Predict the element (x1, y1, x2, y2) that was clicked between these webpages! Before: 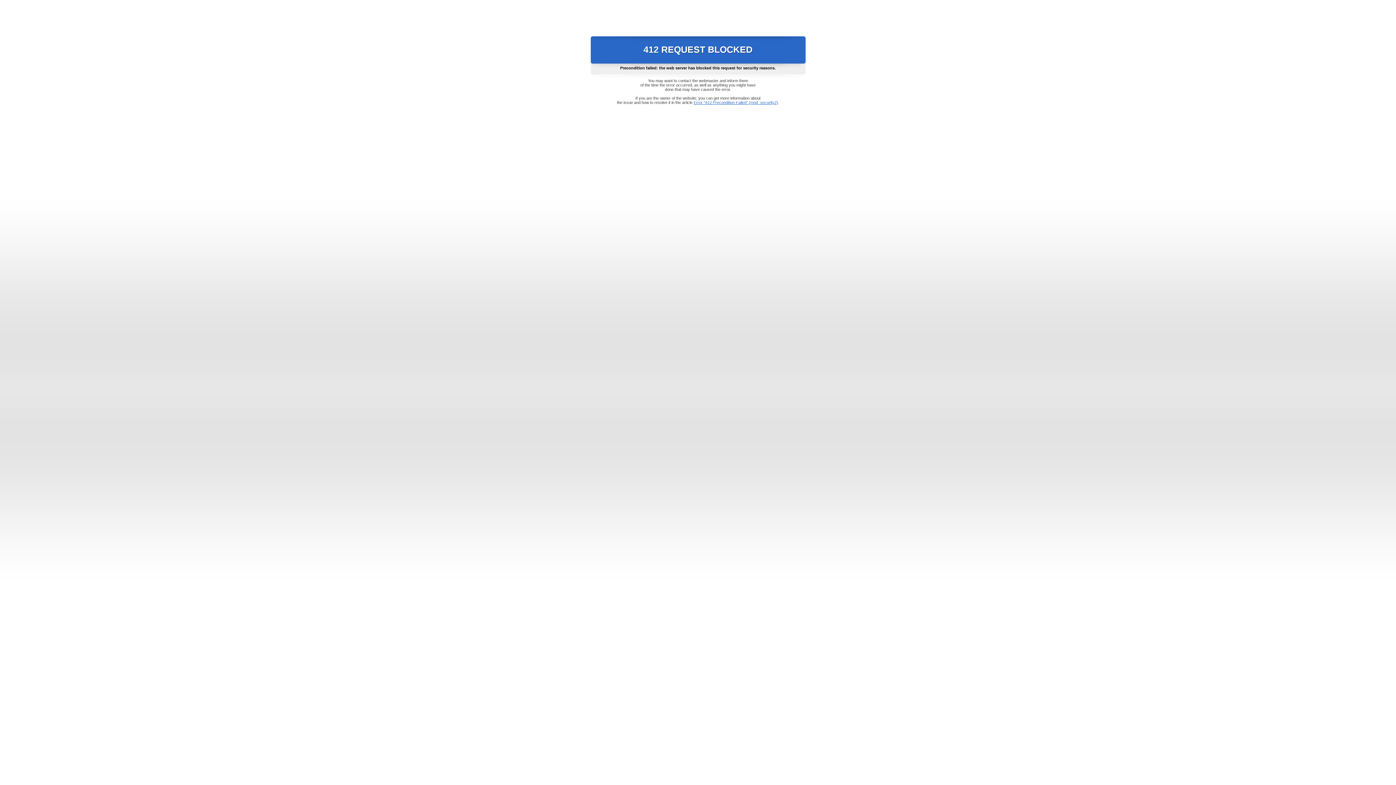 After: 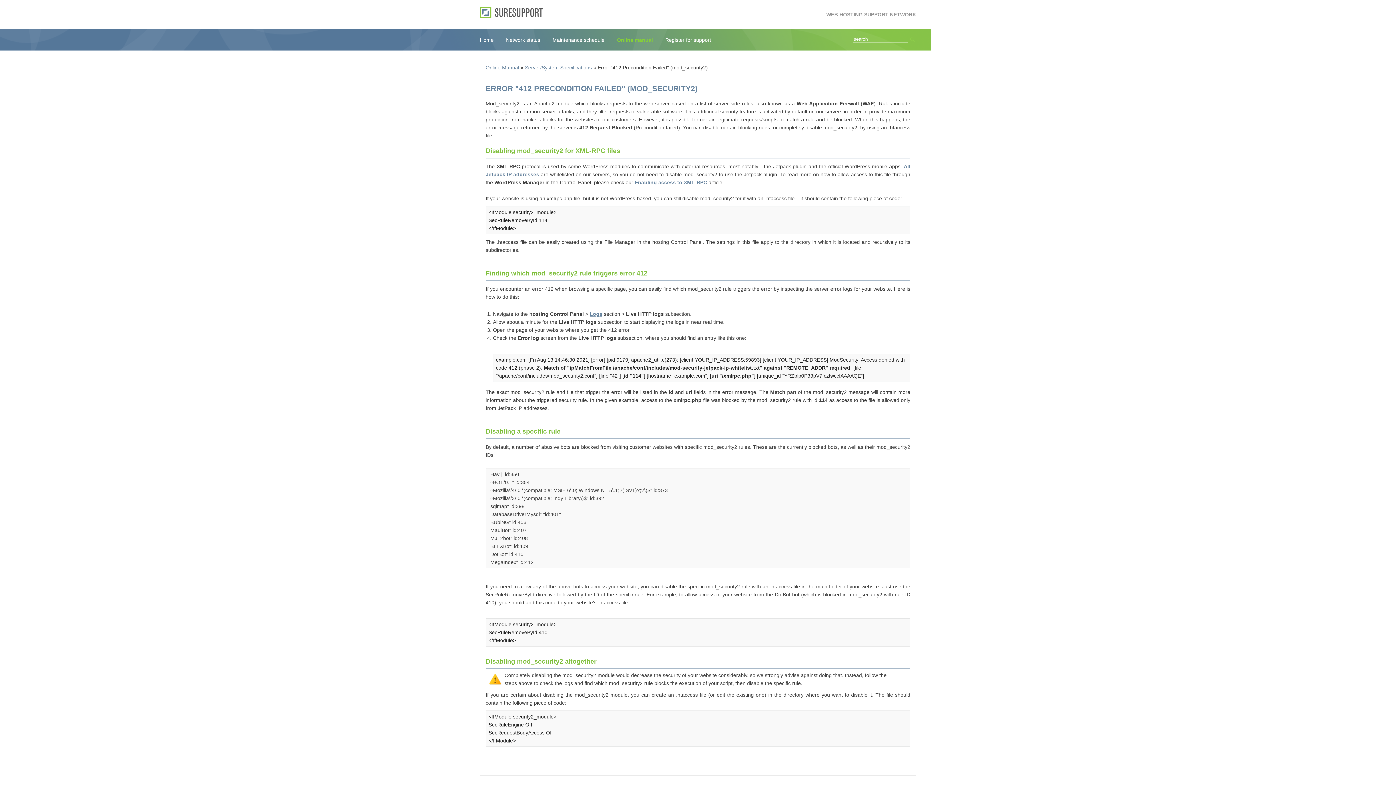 Action: bbox: (693, 100, 778, 104) label: Error "412 Precondition Failed" (mod_security2)